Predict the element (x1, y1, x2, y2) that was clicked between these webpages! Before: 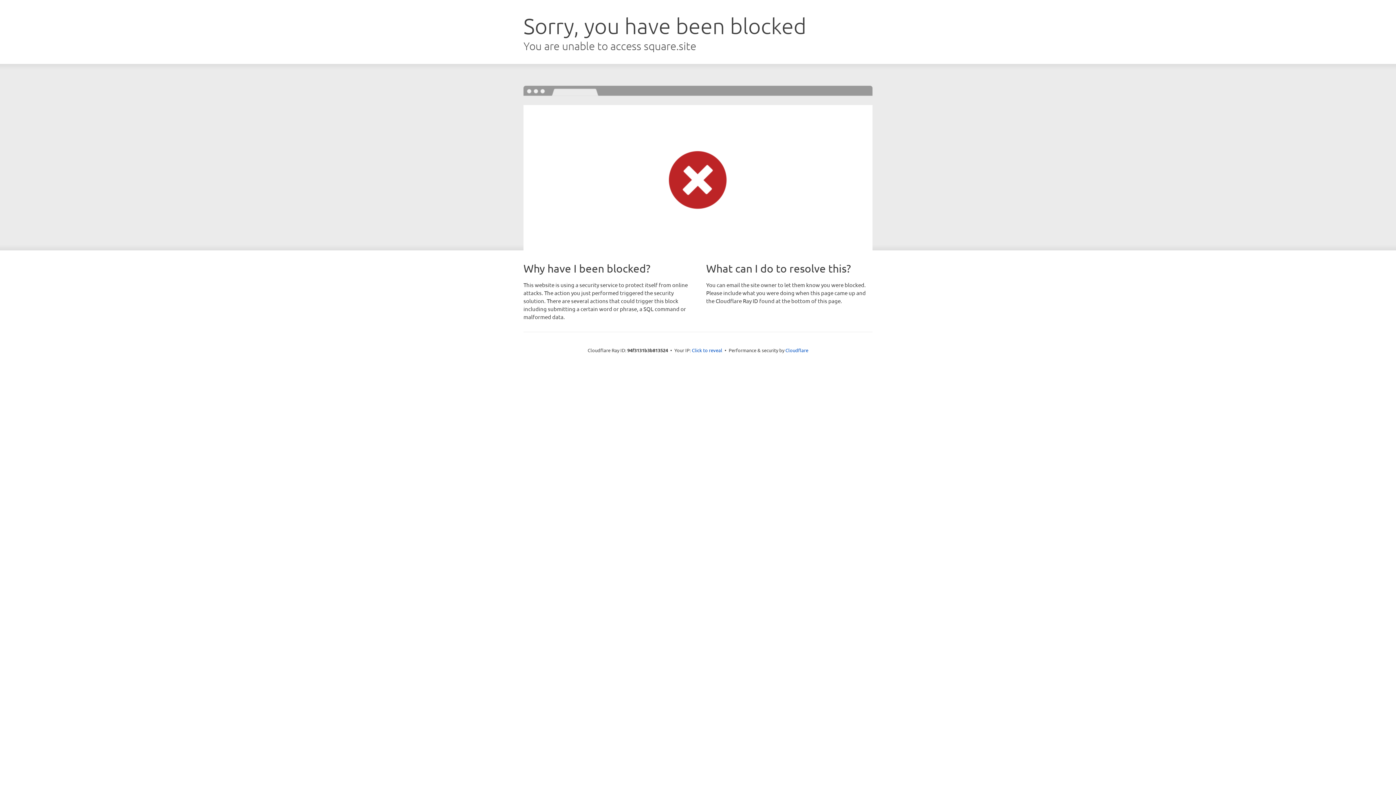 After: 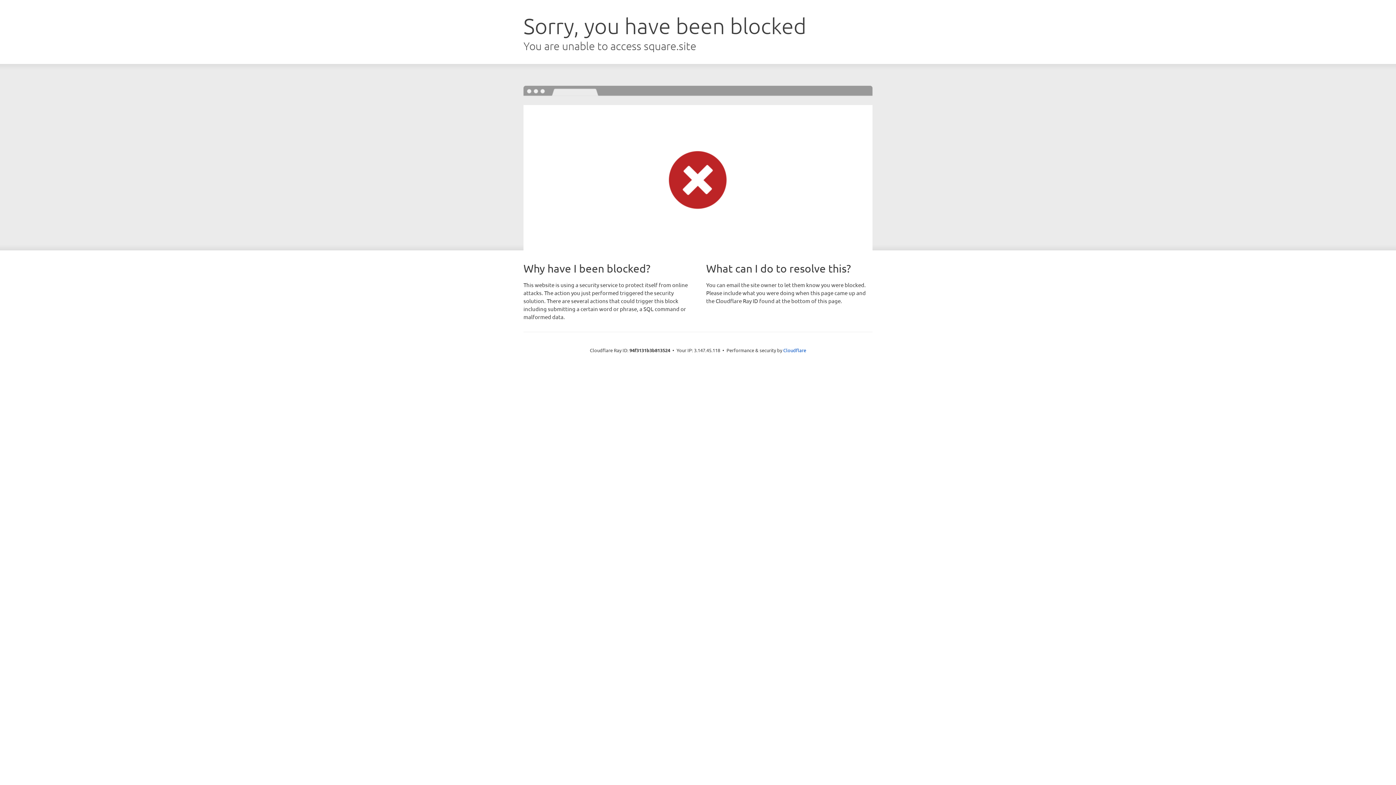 Action: label: Click to reveal bbox: (692, 346, 722, 353)